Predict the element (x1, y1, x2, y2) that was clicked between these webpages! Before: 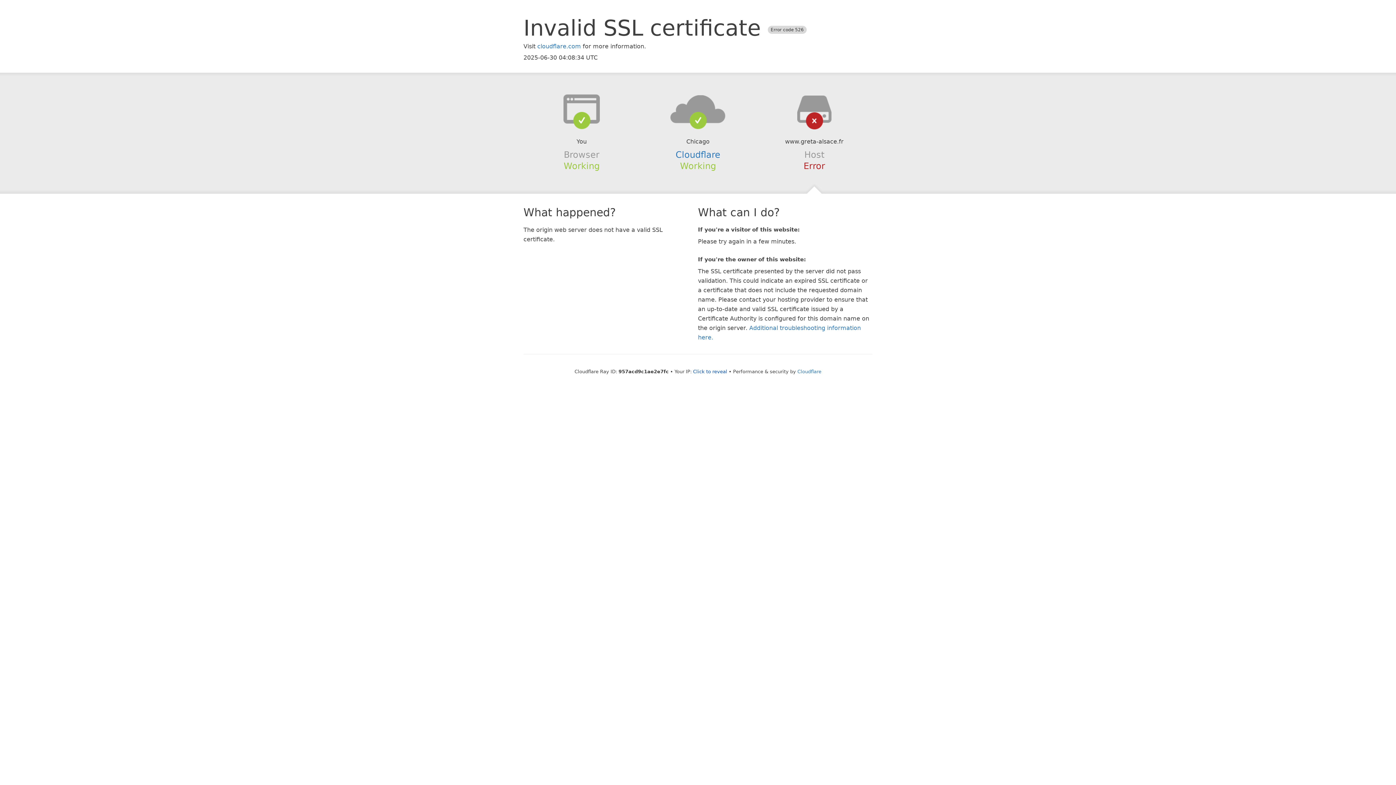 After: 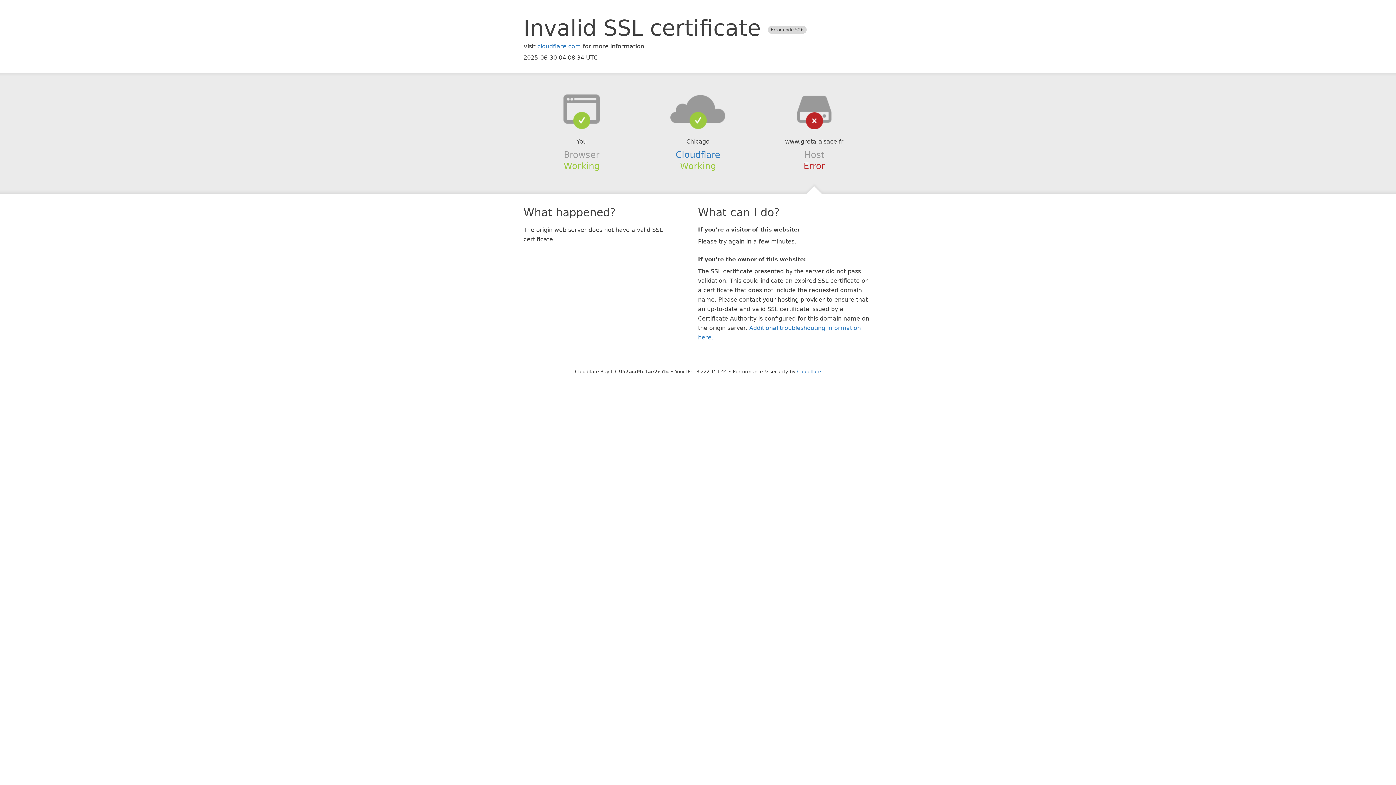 Action: bbox: (693, 368, 727, 374) label: Click to reveal